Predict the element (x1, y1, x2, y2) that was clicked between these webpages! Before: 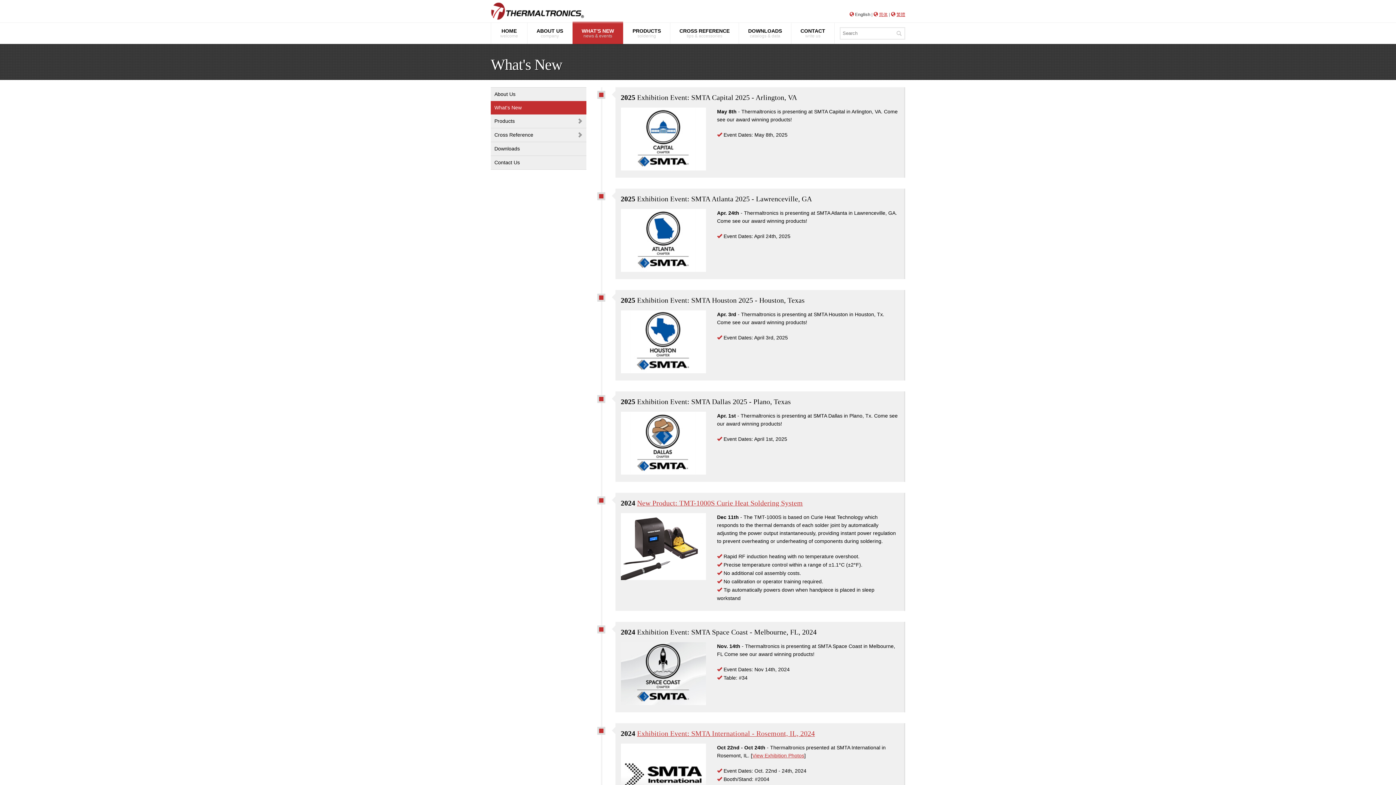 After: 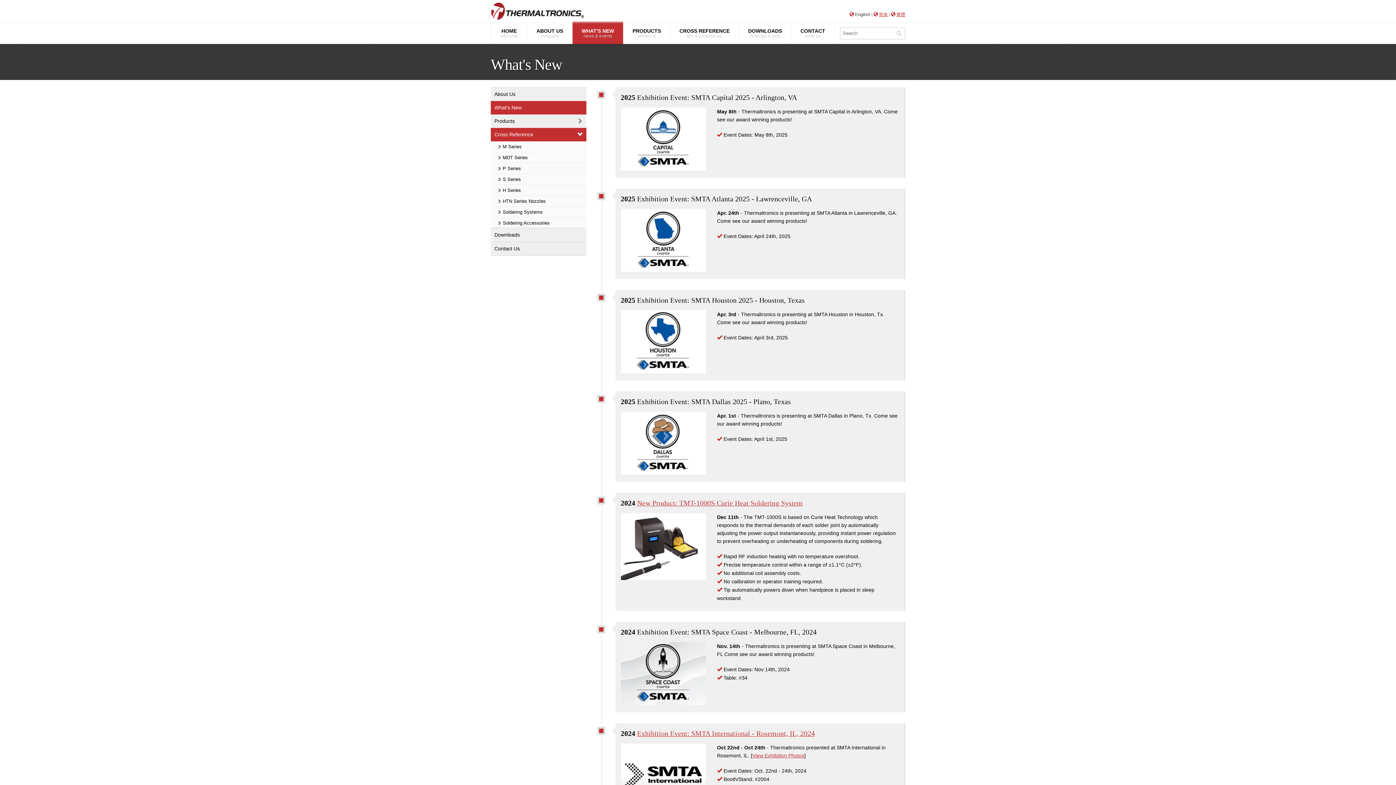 Action: label: Cross Reference bbox: (490, 128, 586, 141)